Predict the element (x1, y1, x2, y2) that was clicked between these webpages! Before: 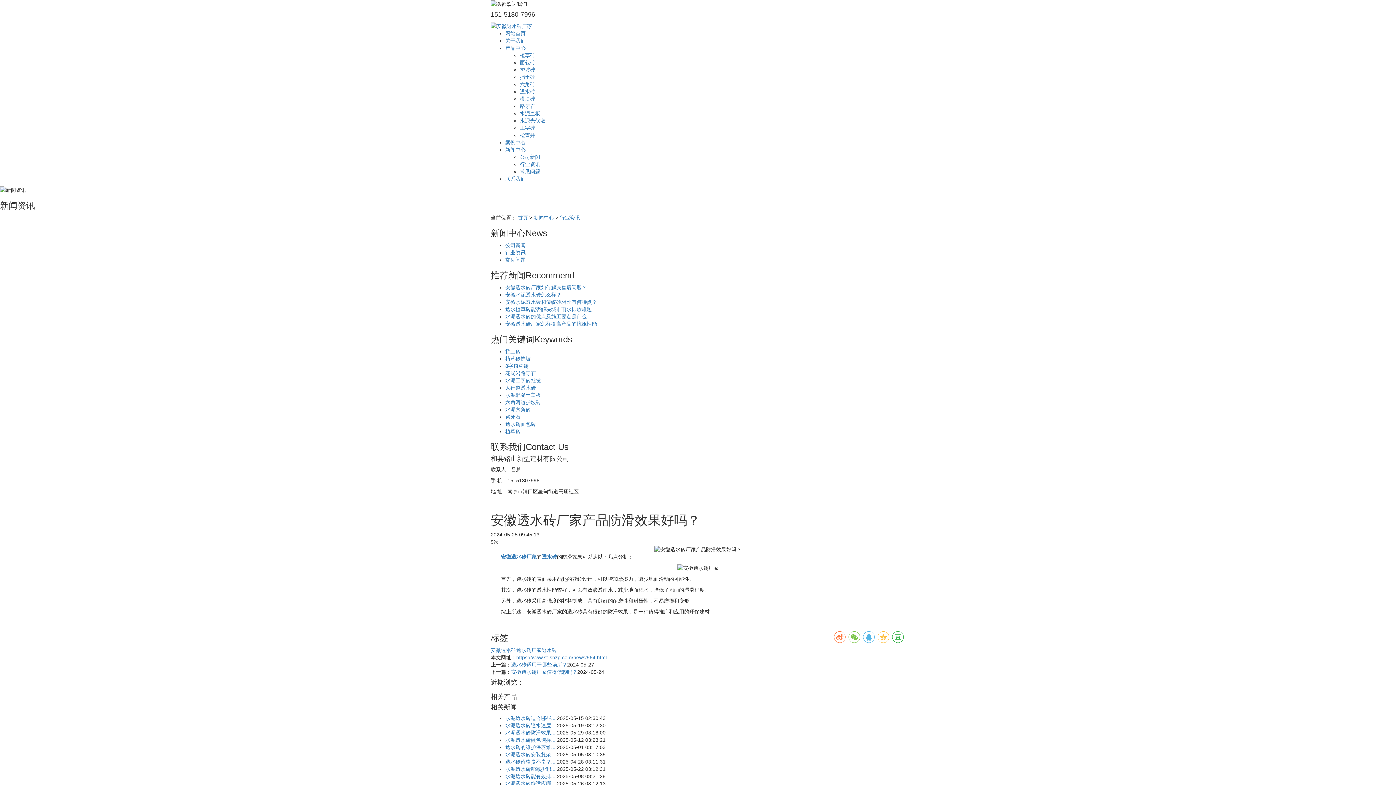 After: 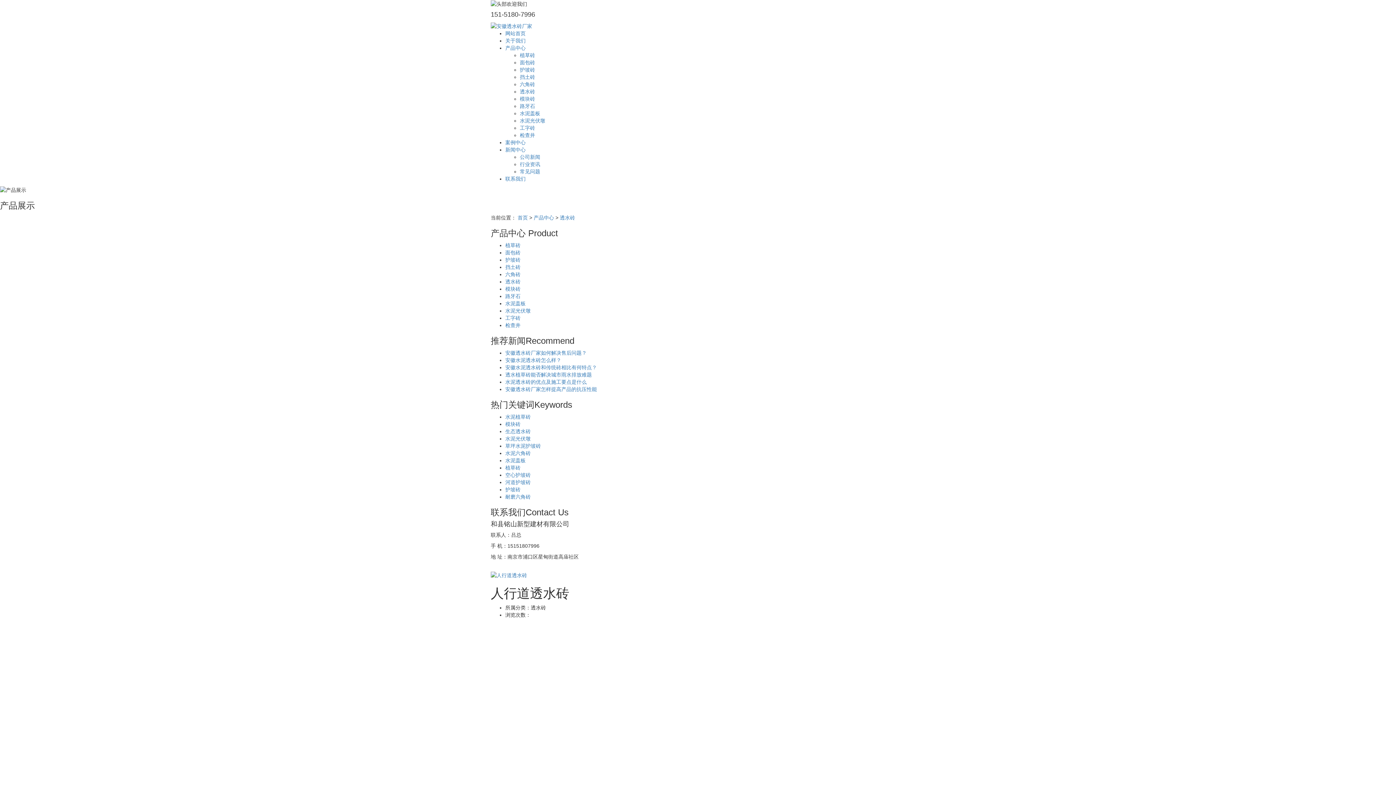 Action: bbox: (505, 385, 536, 390) label: 人行道透水砖